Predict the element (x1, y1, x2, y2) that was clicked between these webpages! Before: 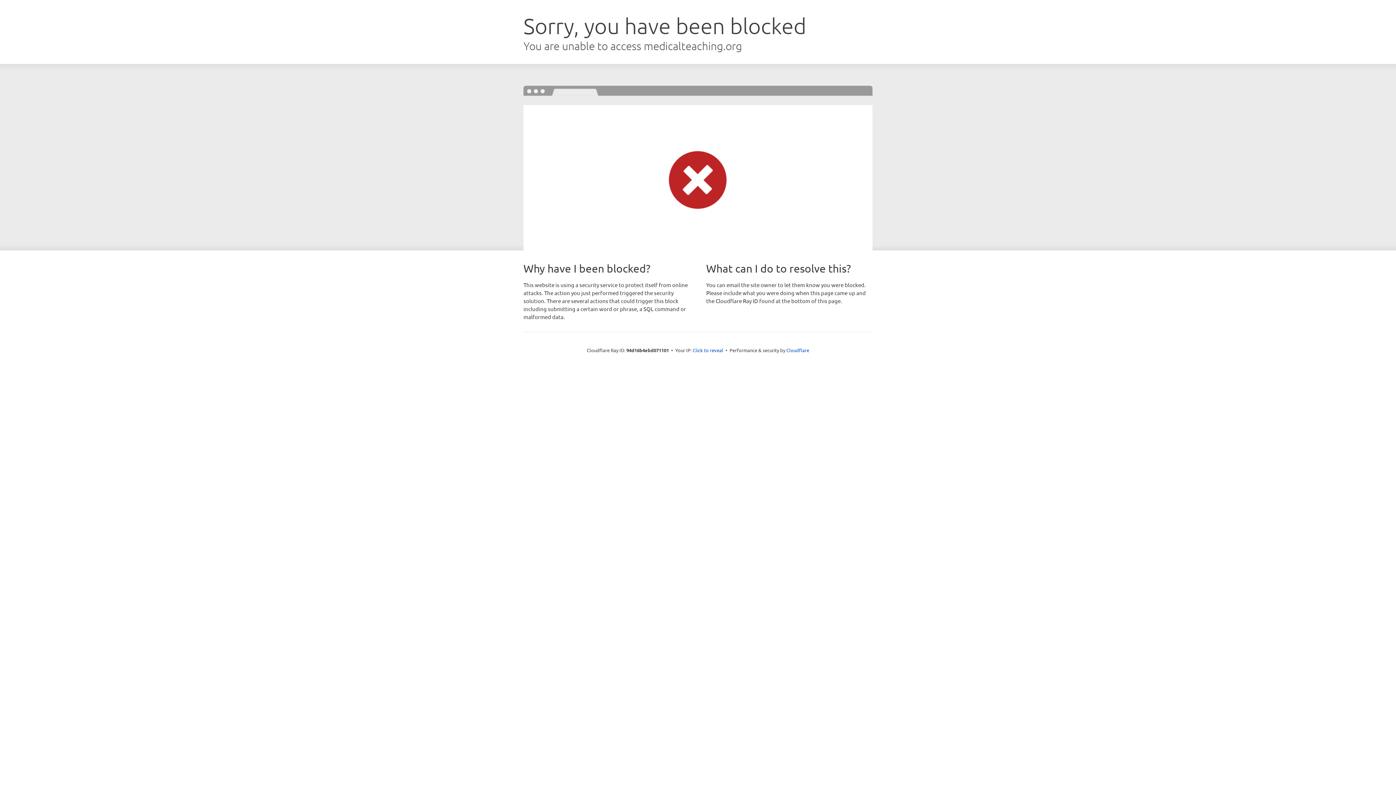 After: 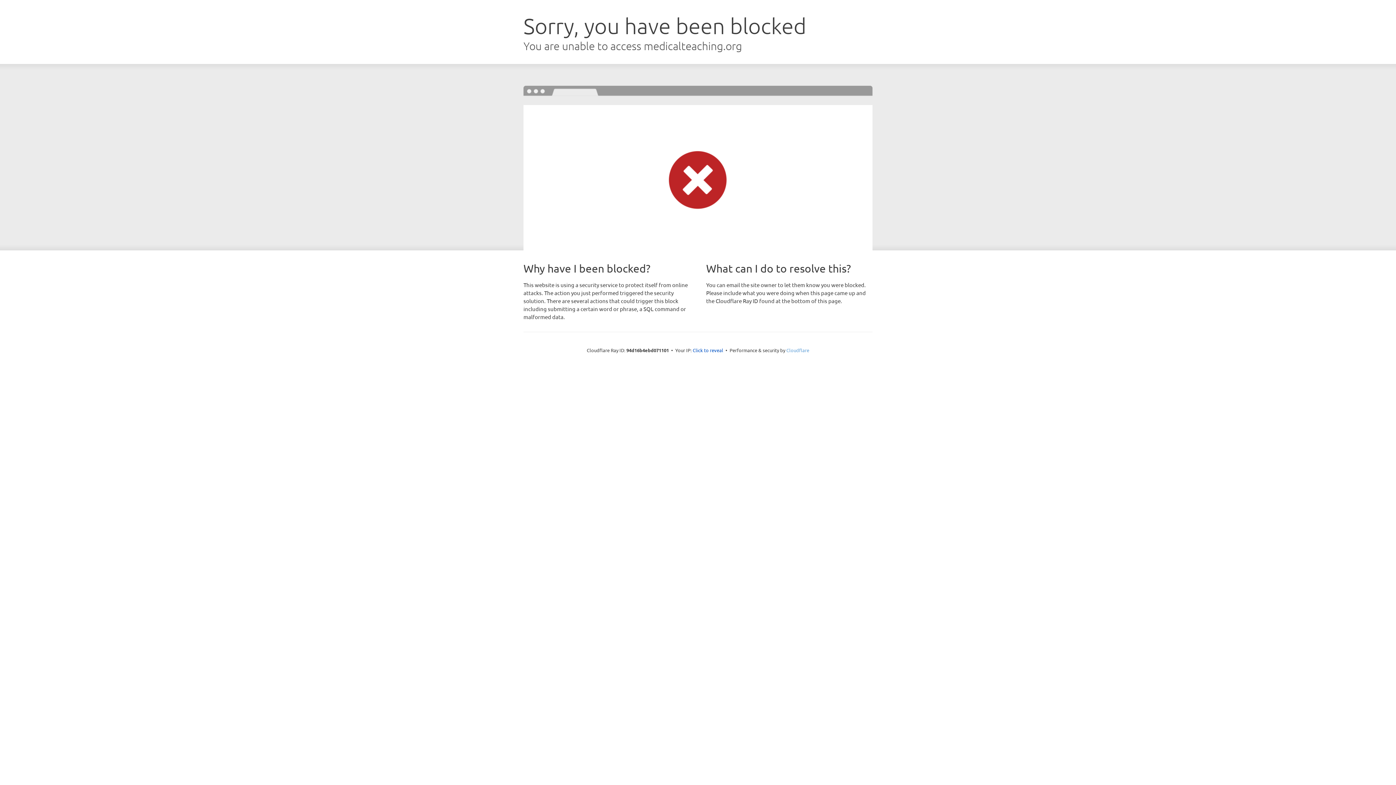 Action: label: Cloudflare bbox: (786, 347, 809, 353)